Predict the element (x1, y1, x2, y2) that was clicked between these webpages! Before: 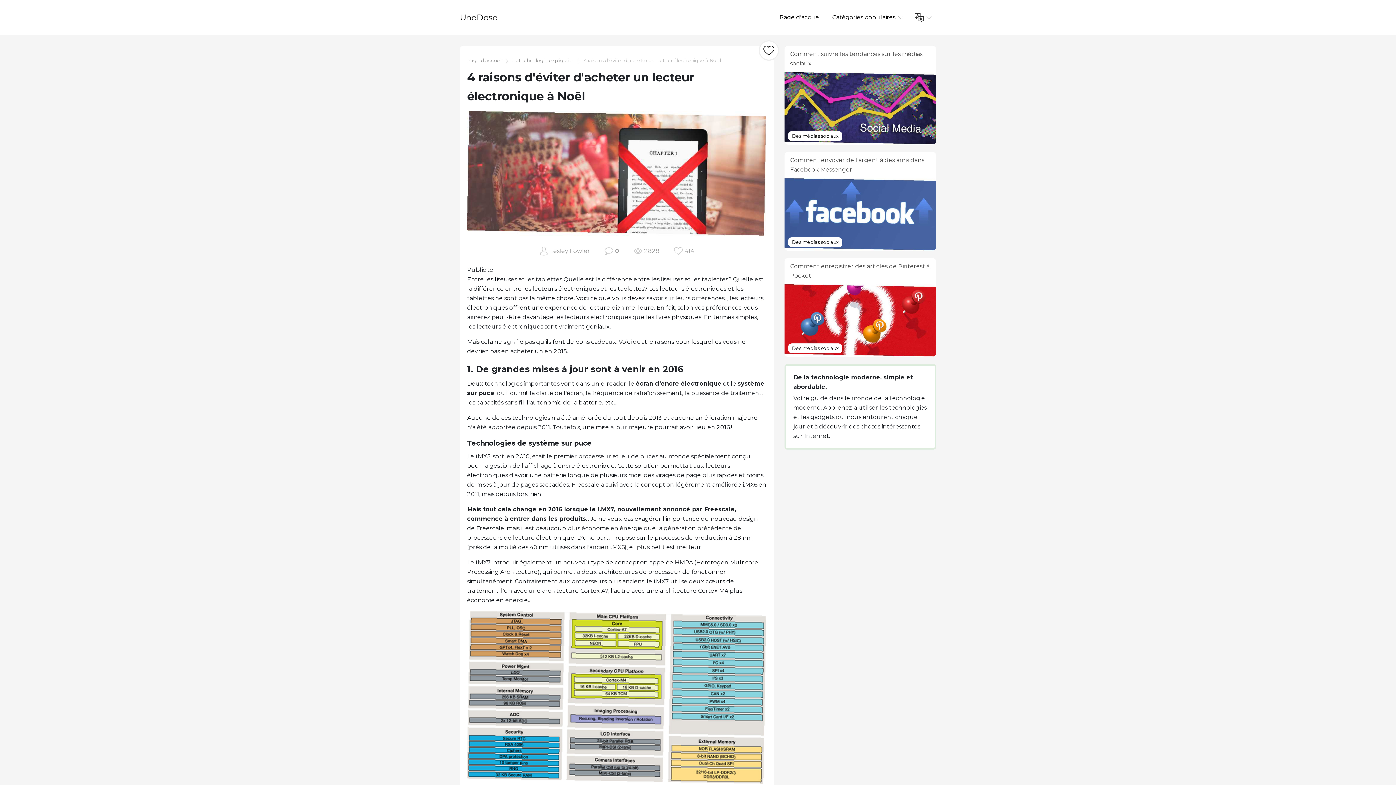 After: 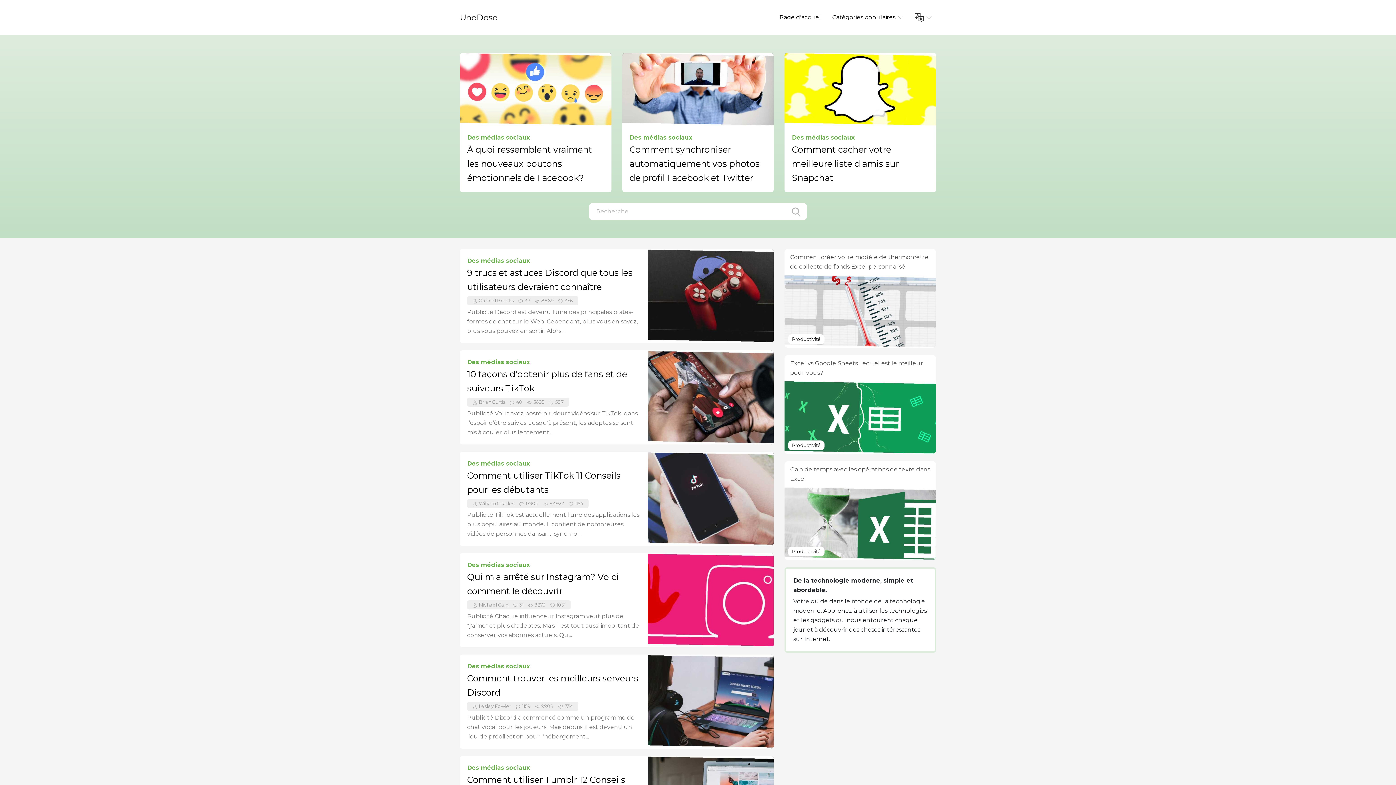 Action: label: Page d'accueil bbox: (467, 57, 502, 63)